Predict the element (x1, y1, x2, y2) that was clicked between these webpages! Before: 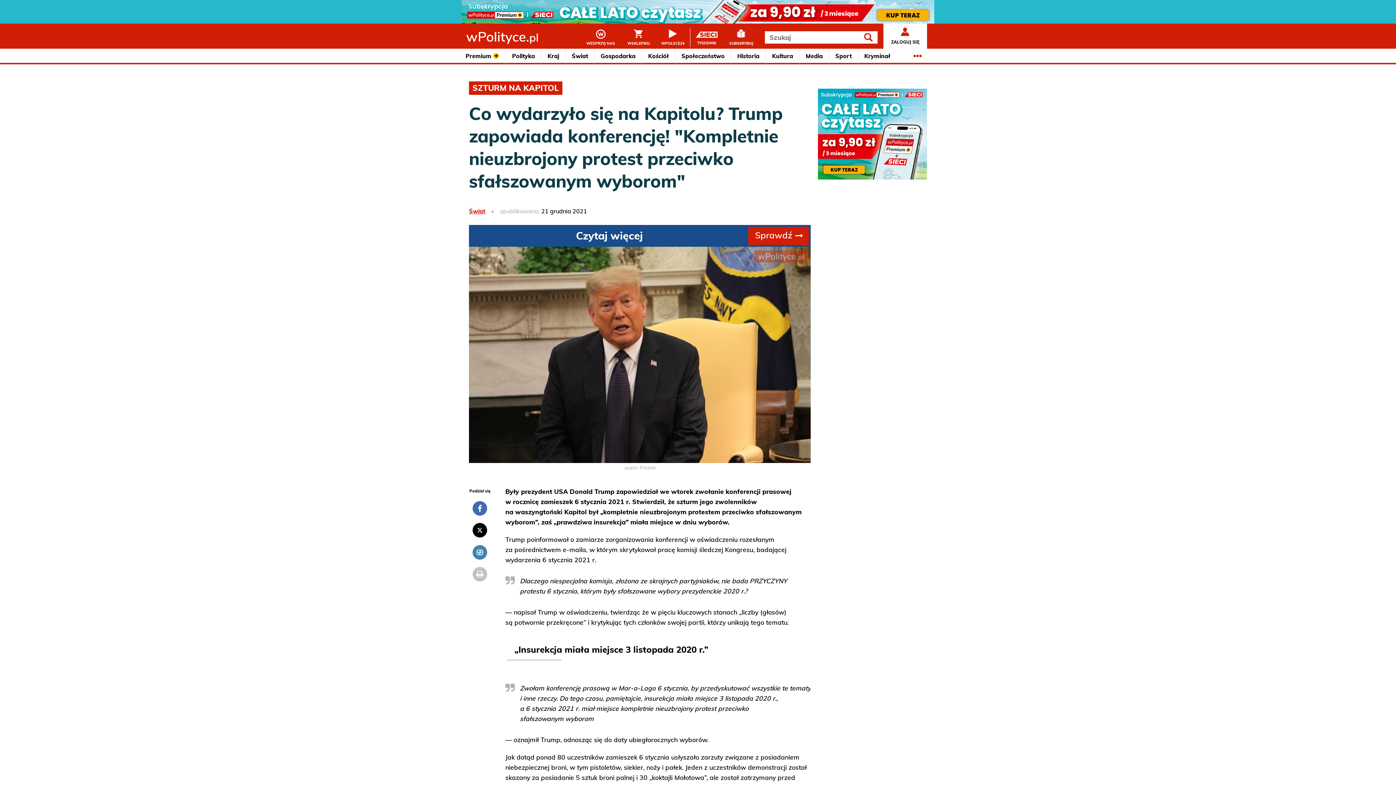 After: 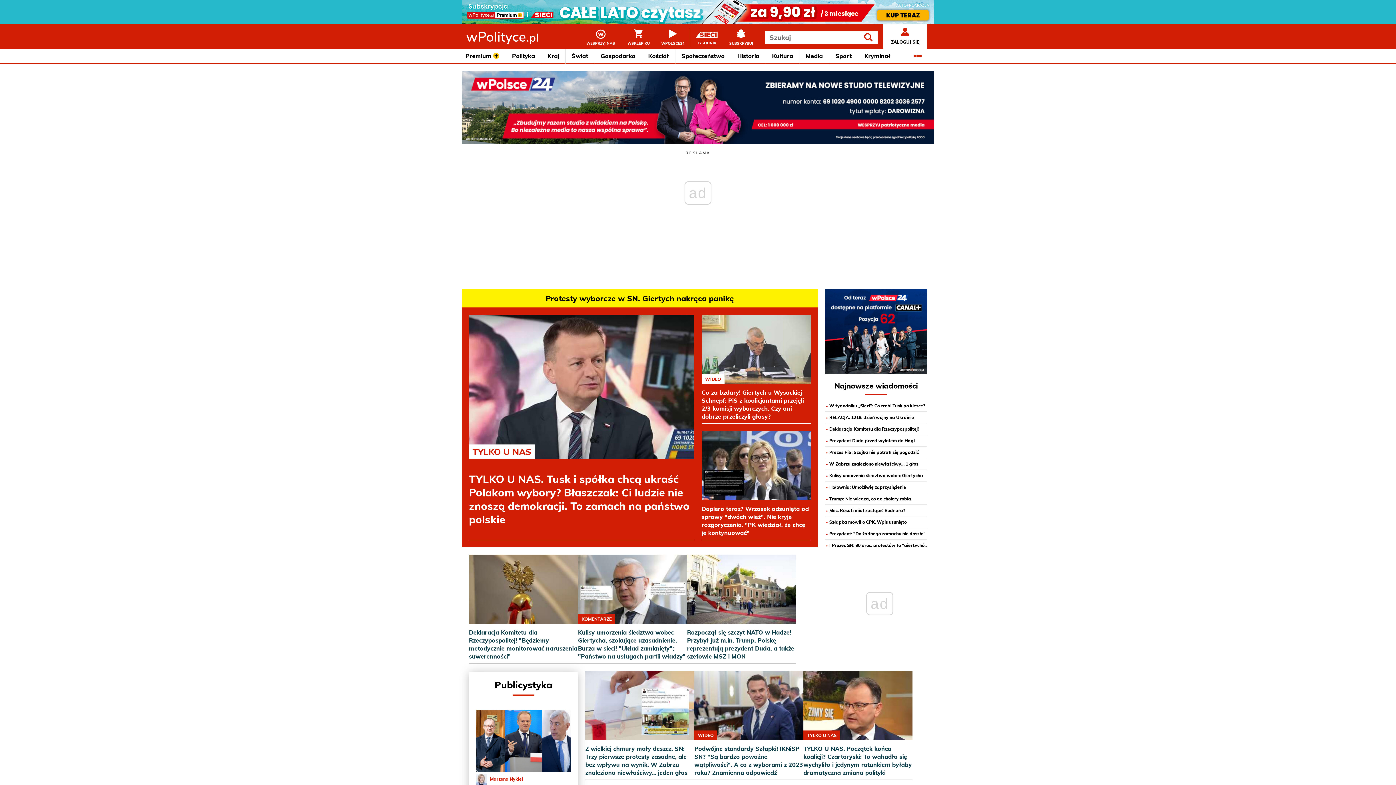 Action: bbox: (466, 23, 538, 51)